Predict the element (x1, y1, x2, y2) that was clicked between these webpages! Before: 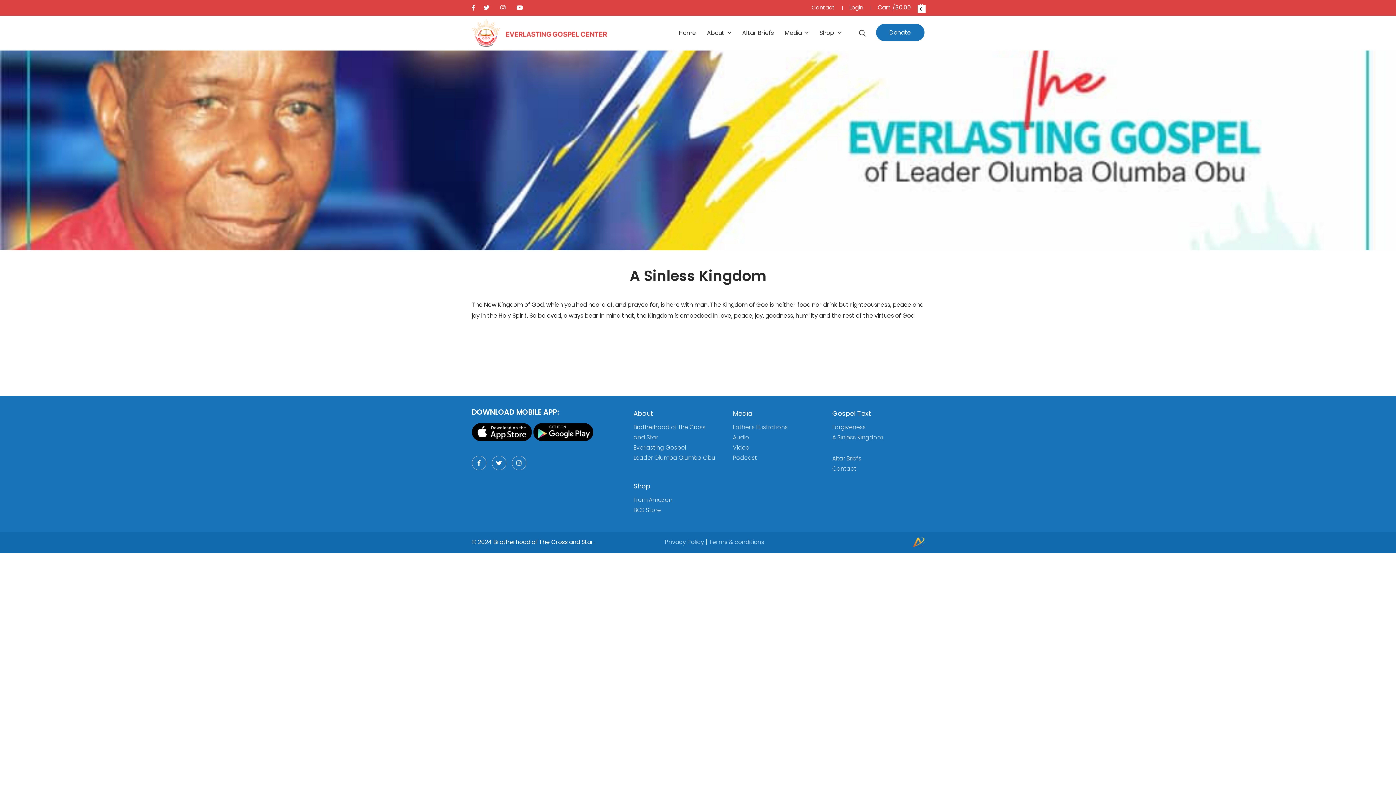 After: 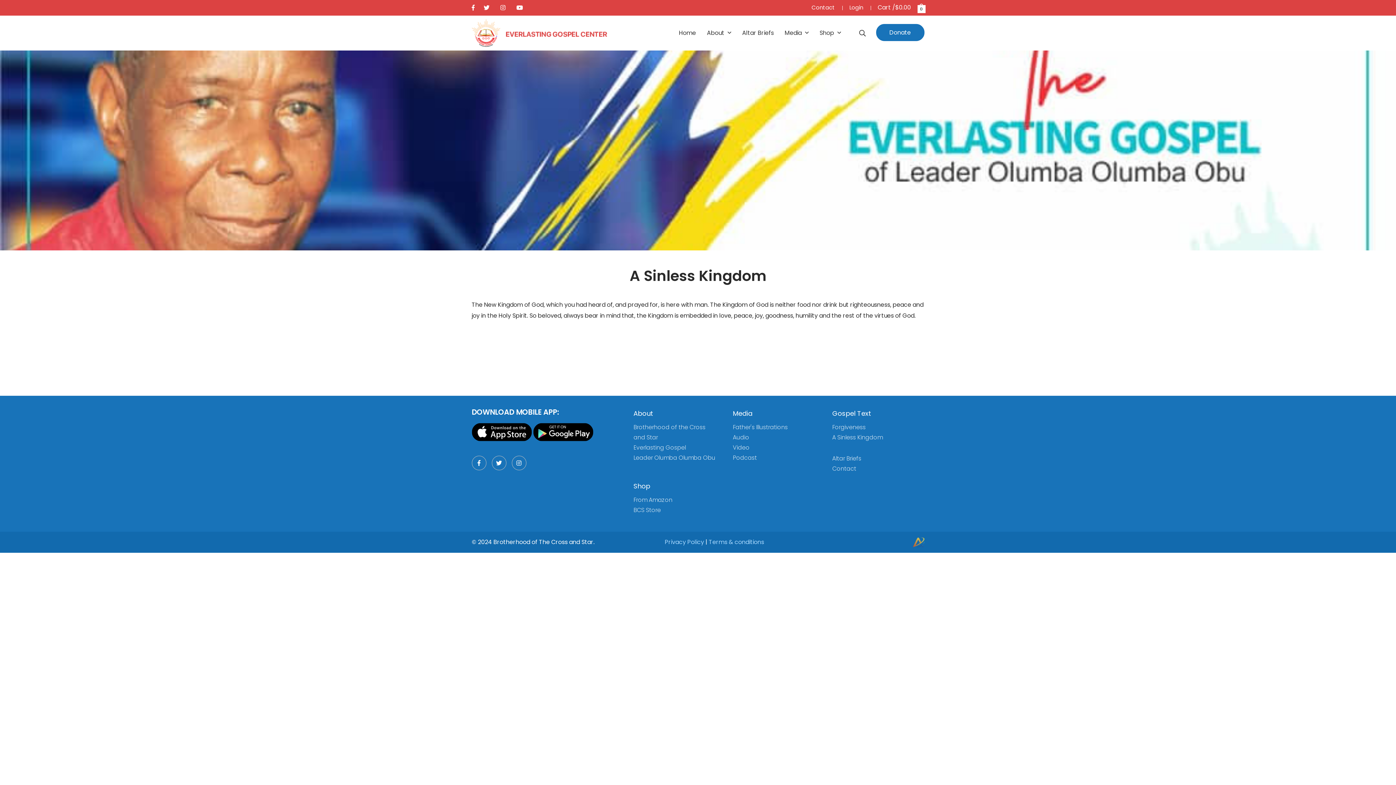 Action: bbox: (912, 537, 924, 547)